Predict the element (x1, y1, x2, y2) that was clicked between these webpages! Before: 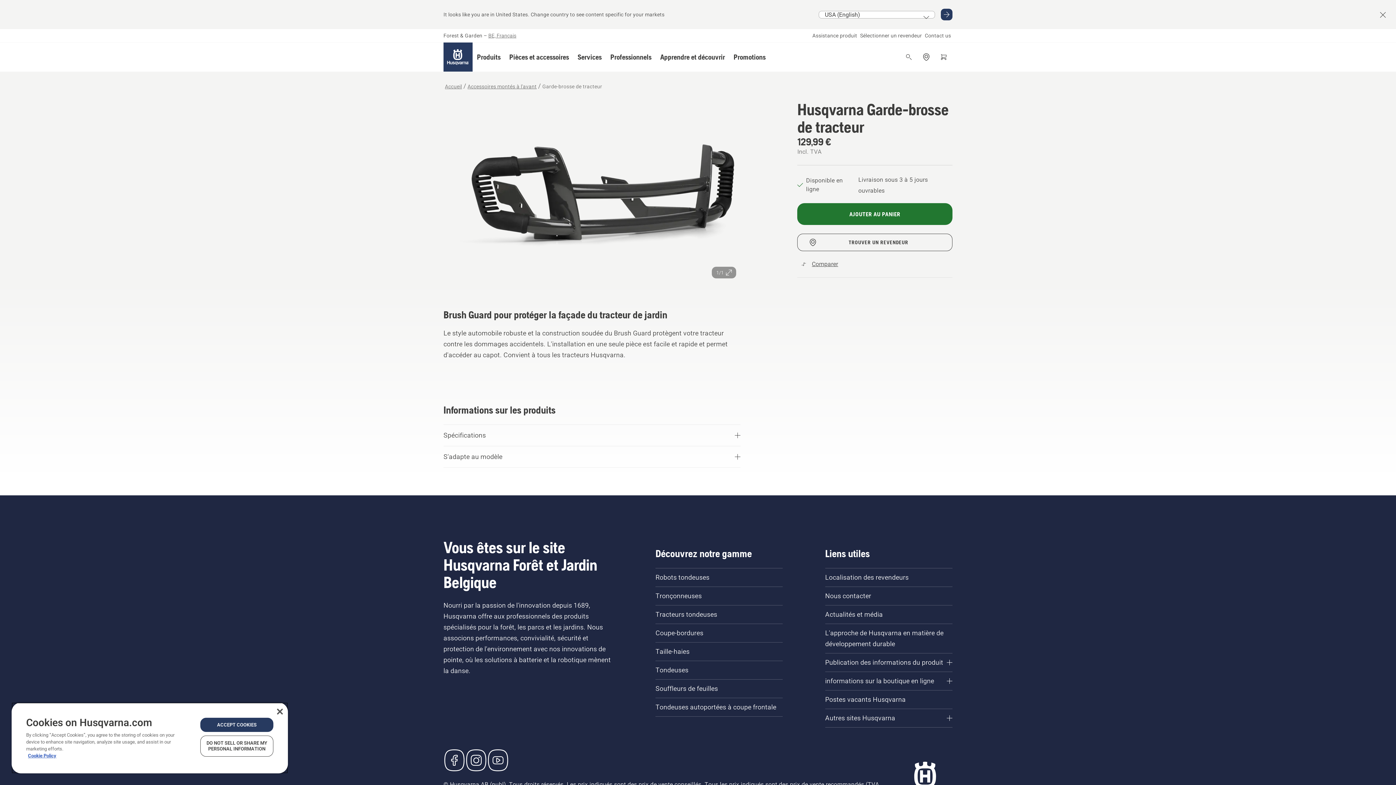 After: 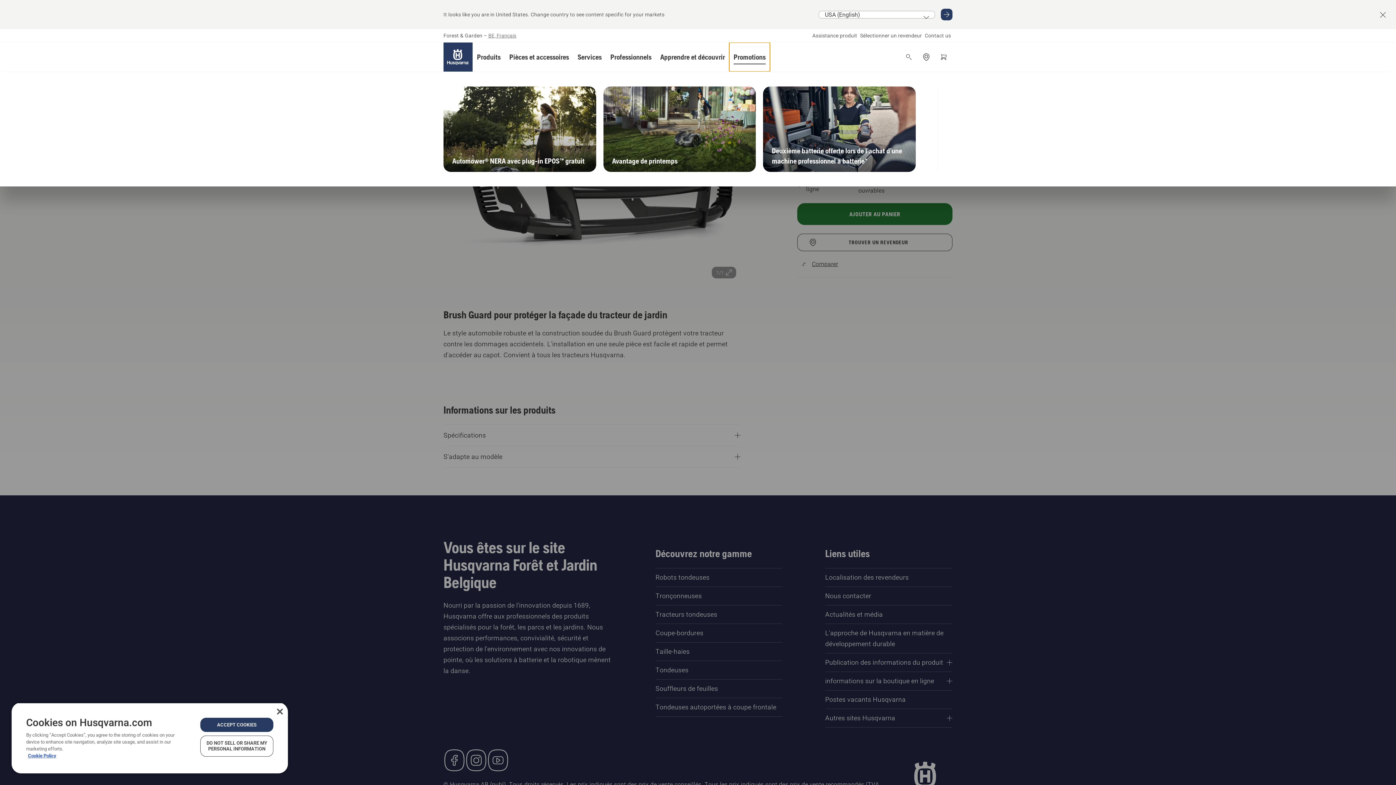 Action: label: Promotions bbox: (729, 42, 770, 71)